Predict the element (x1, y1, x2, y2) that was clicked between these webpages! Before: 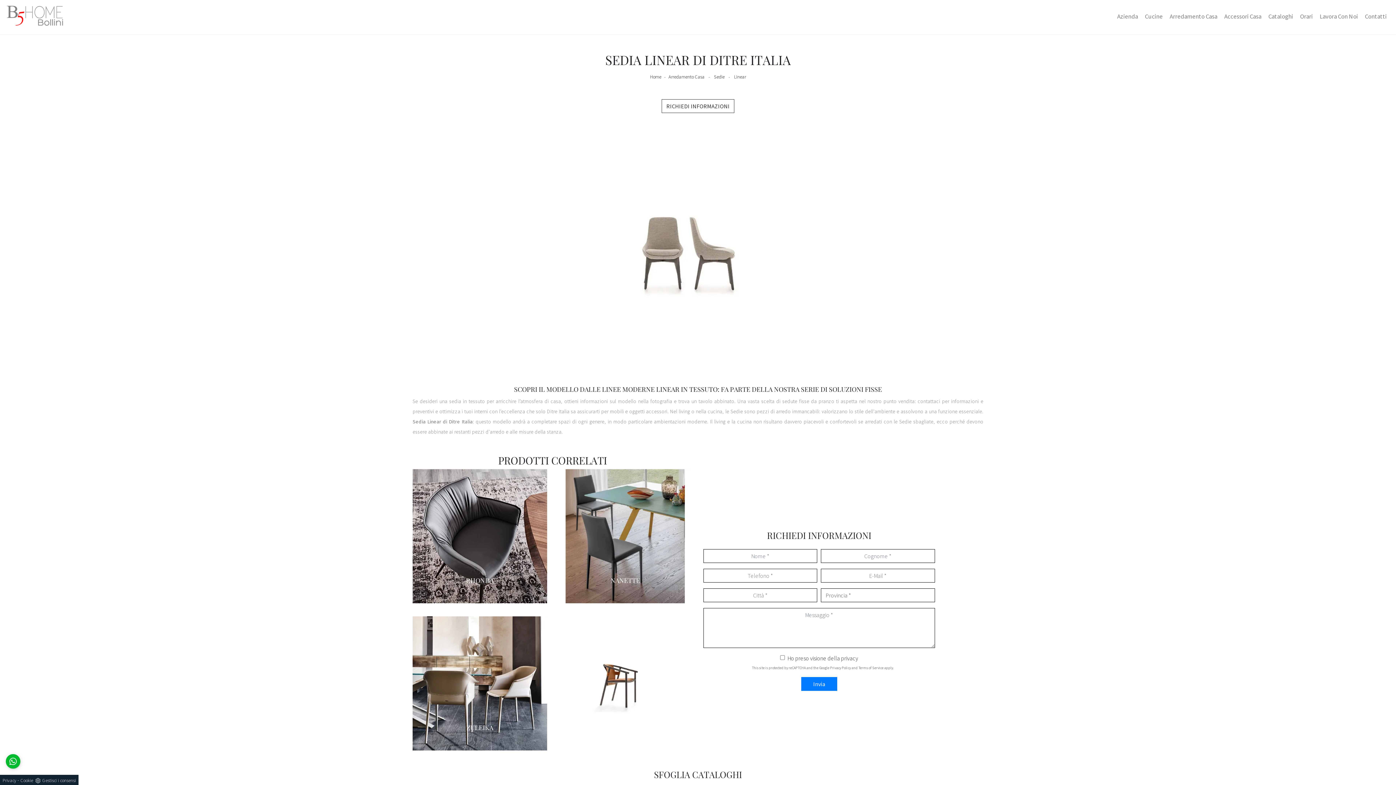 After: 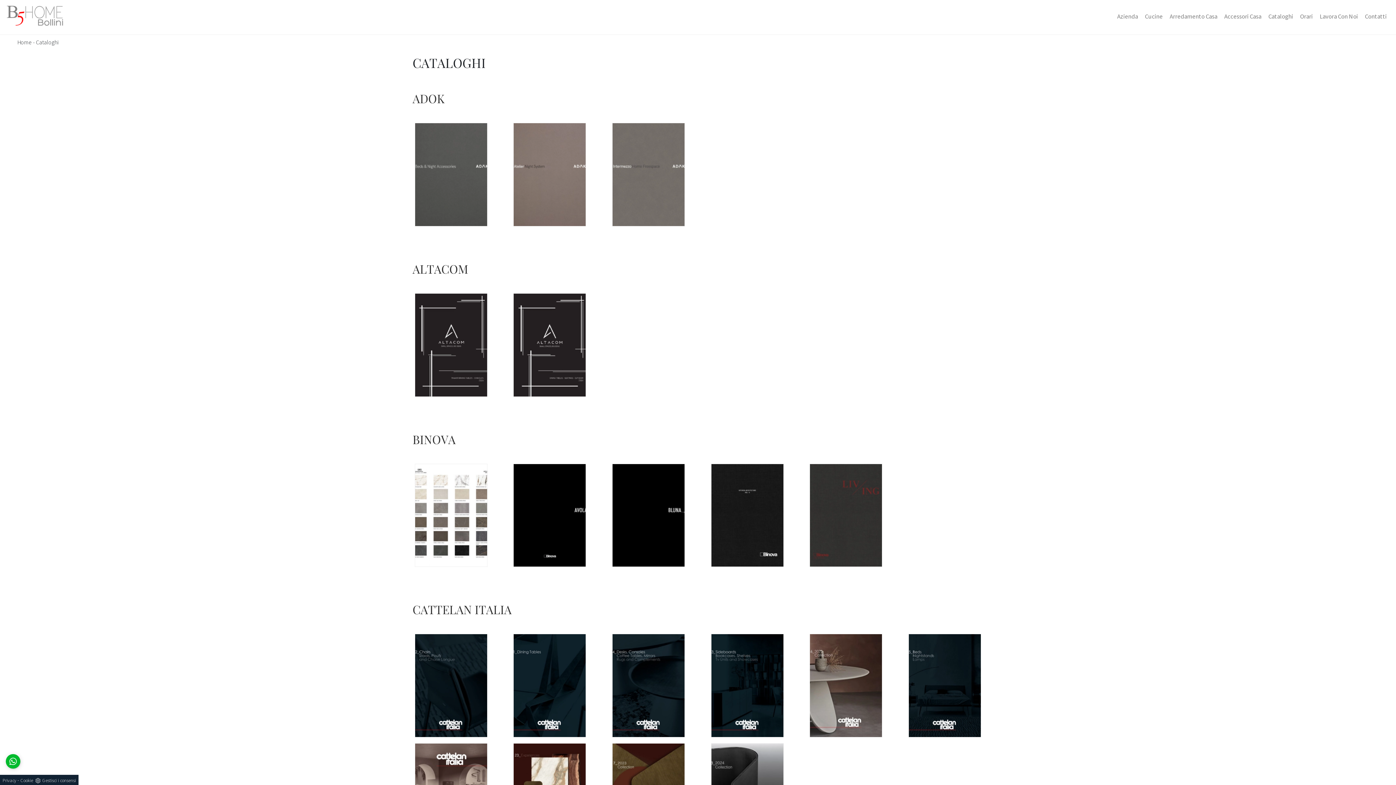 Action: label: Cataloghi bbox: (1265, 9, 1296, 23)